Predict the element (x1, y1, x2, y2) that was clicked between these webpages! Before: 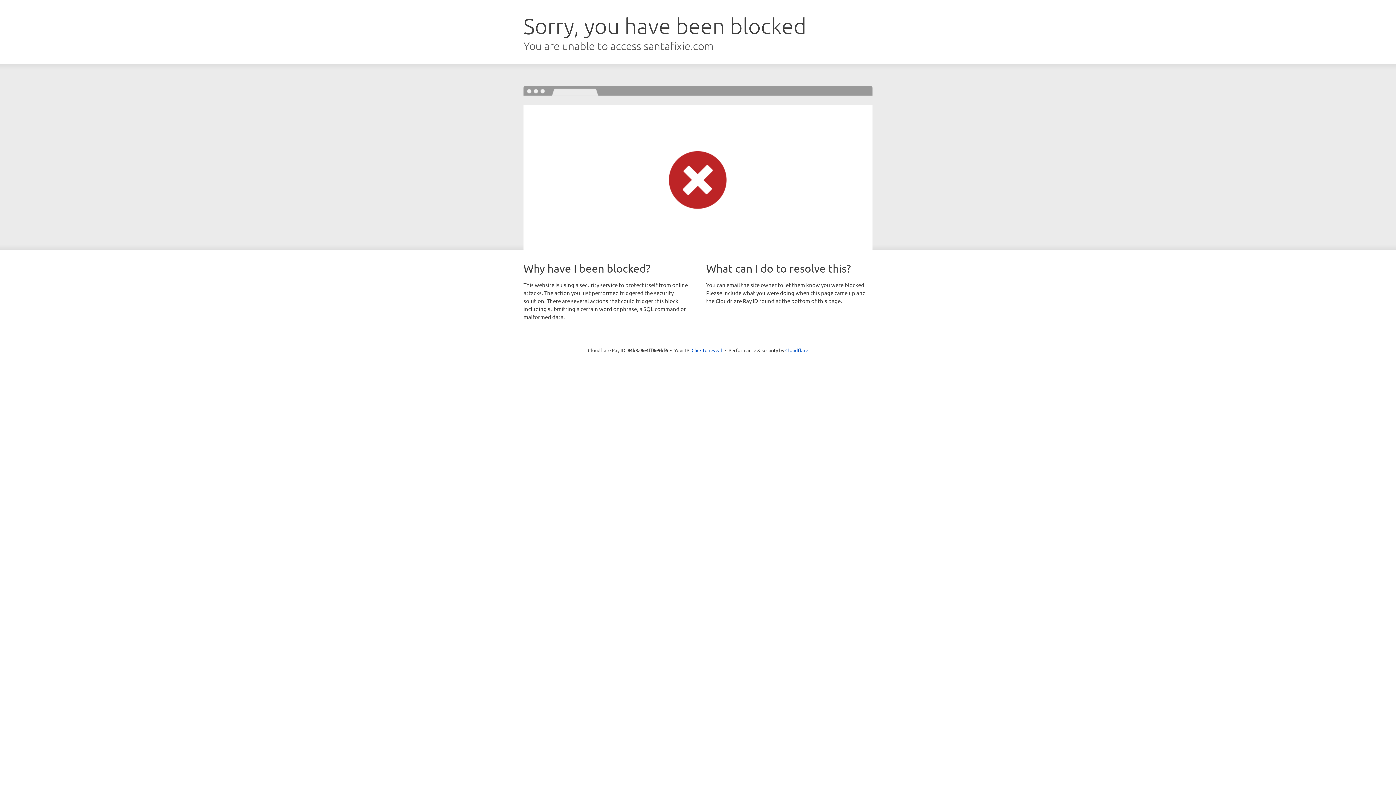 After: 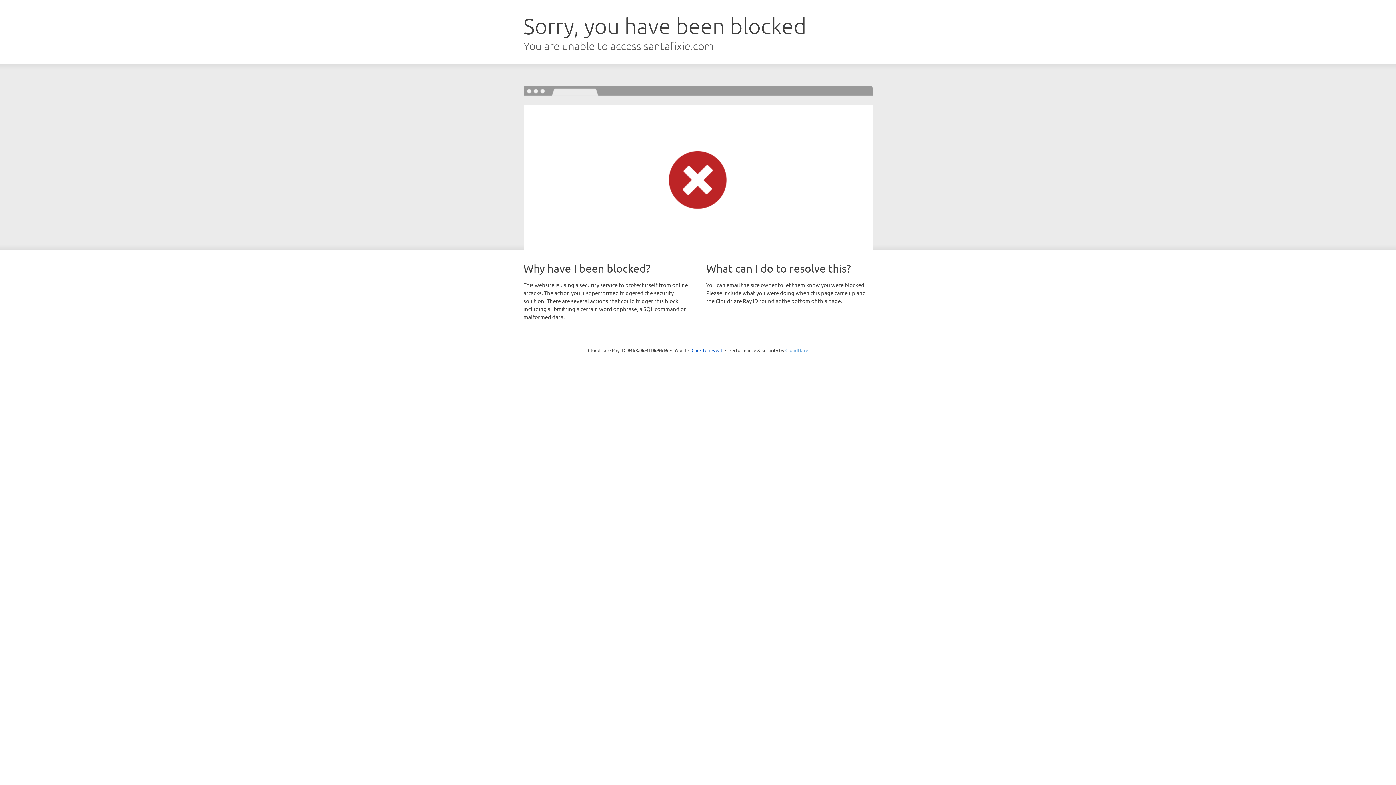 Action: label: Cloudflare bbox: (785, 347, 808, 353)